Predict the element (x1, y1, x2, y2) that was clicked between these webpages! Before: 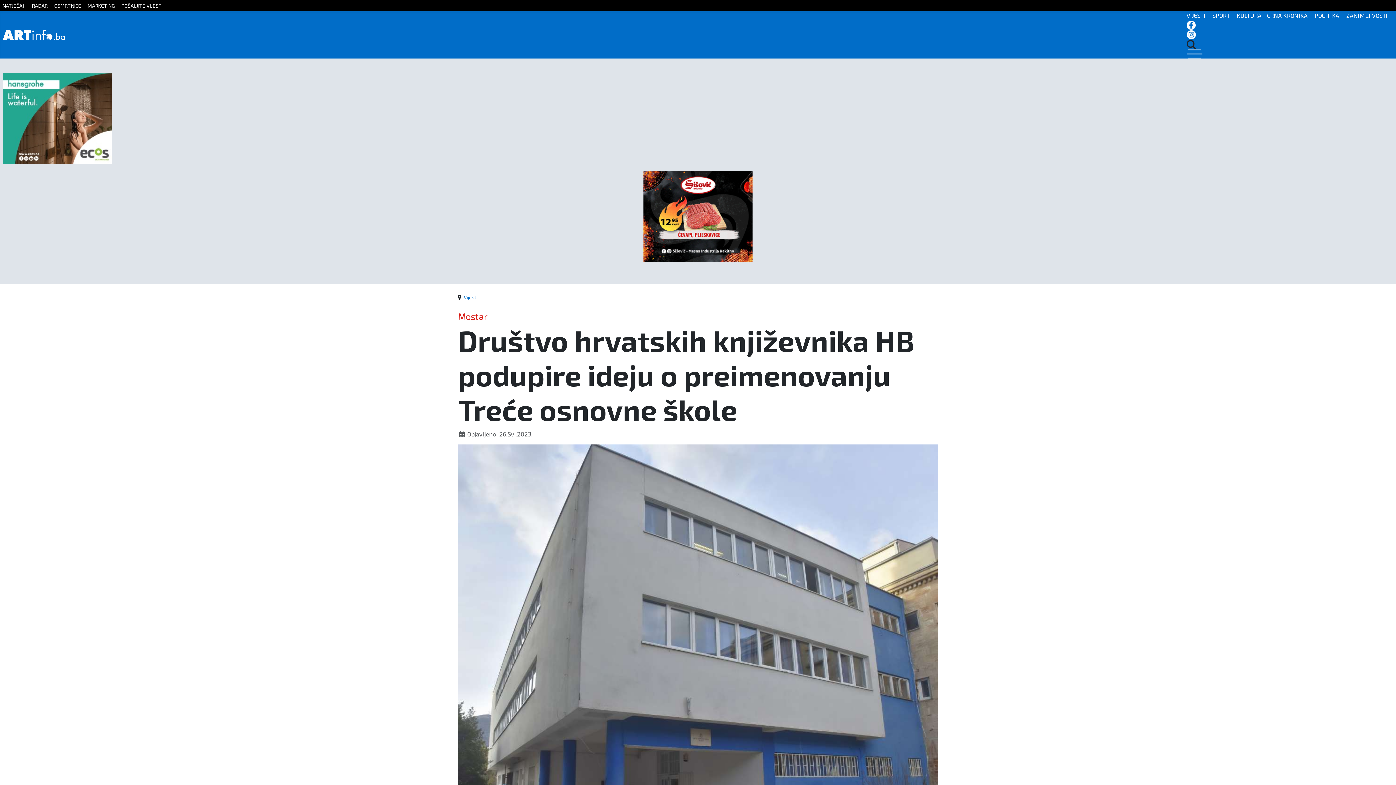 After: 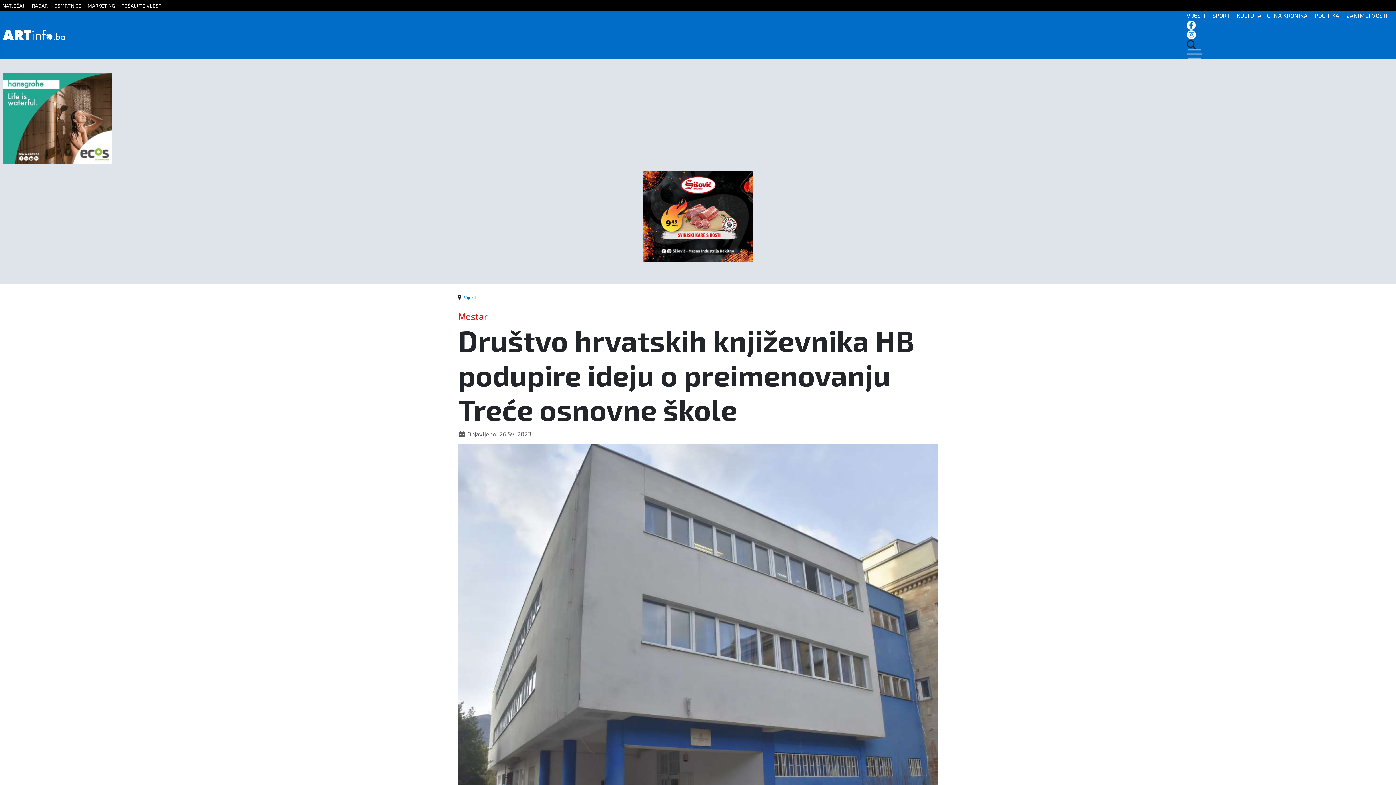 Action: bbox: (1186, 20, 1393, 29)